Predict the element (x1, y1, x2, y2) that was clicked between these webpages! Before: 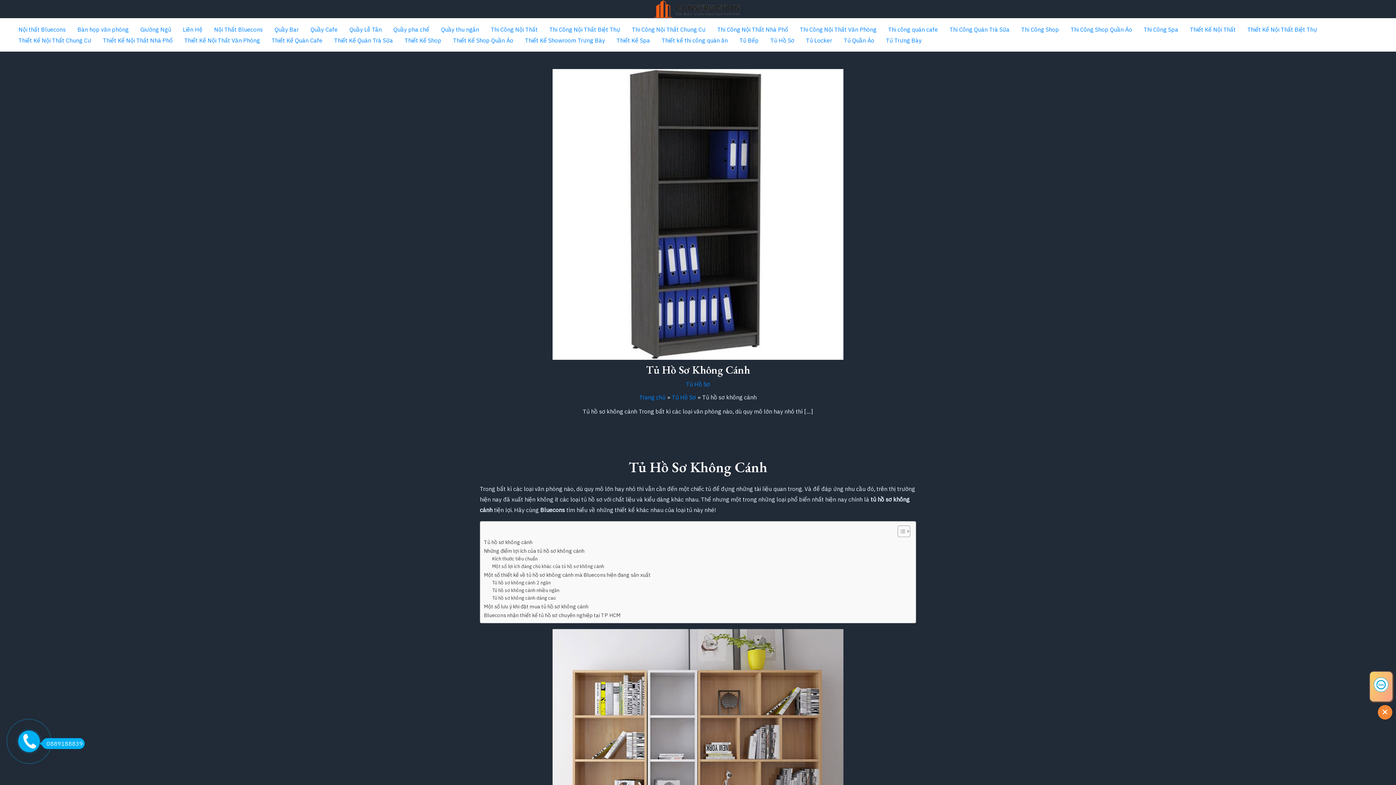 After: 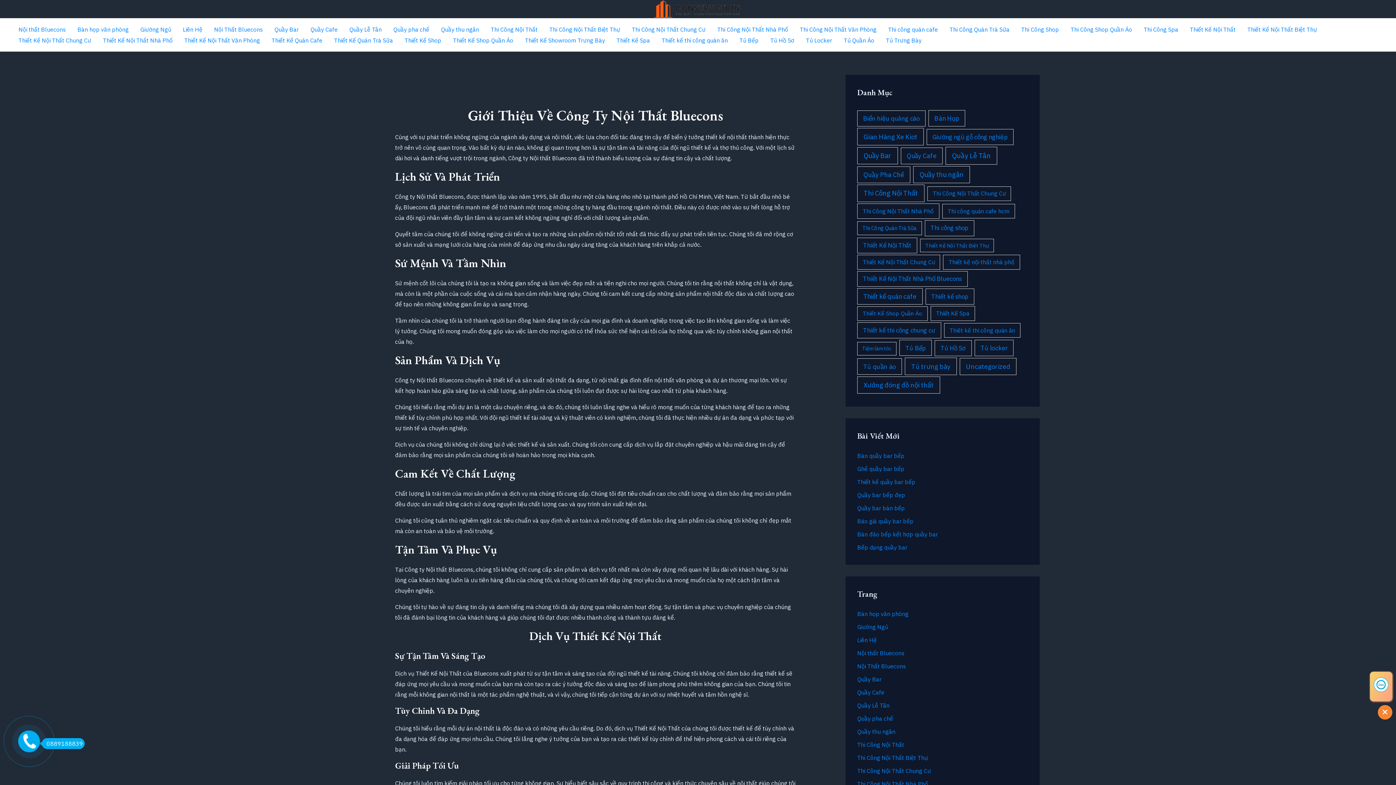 Action: label: Trang chủ bbox: (639, 393, 665, 401)